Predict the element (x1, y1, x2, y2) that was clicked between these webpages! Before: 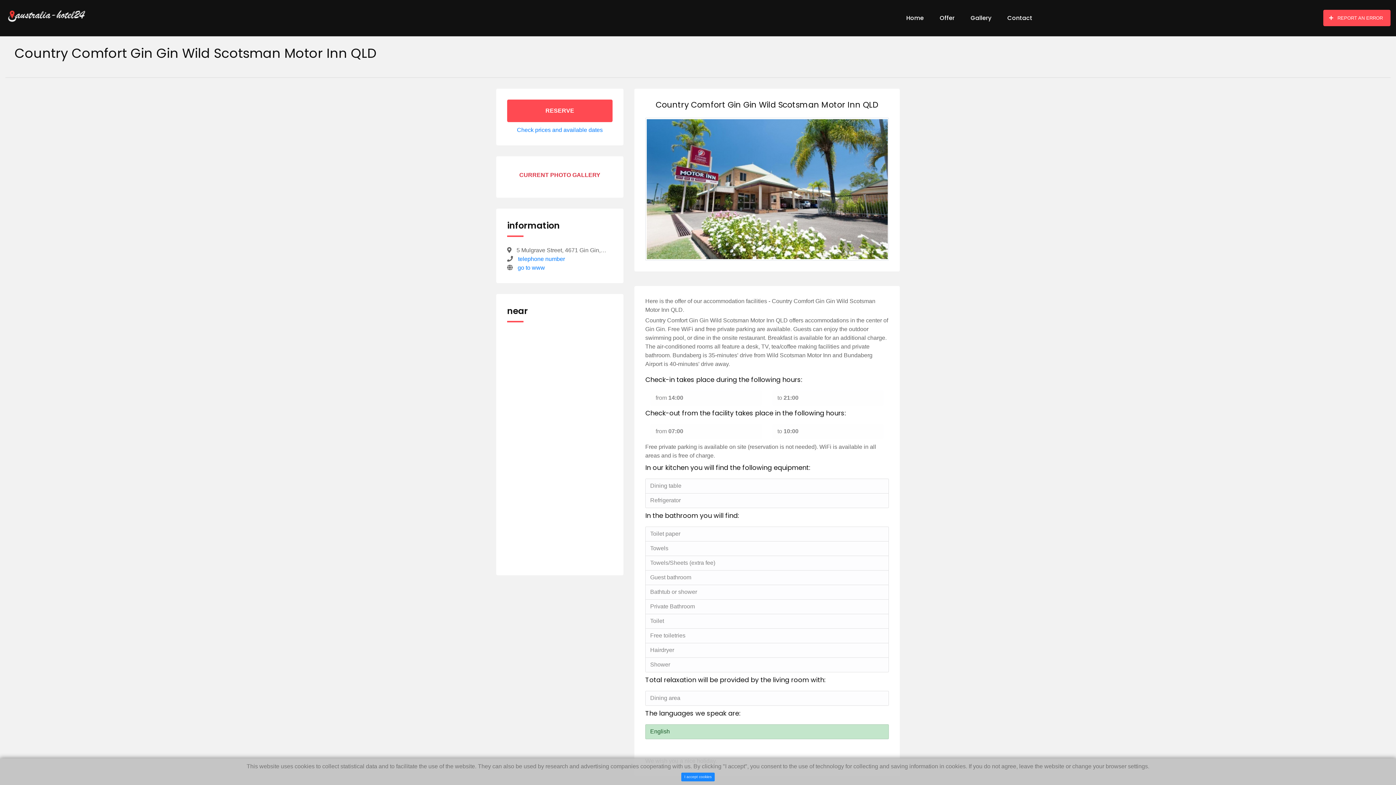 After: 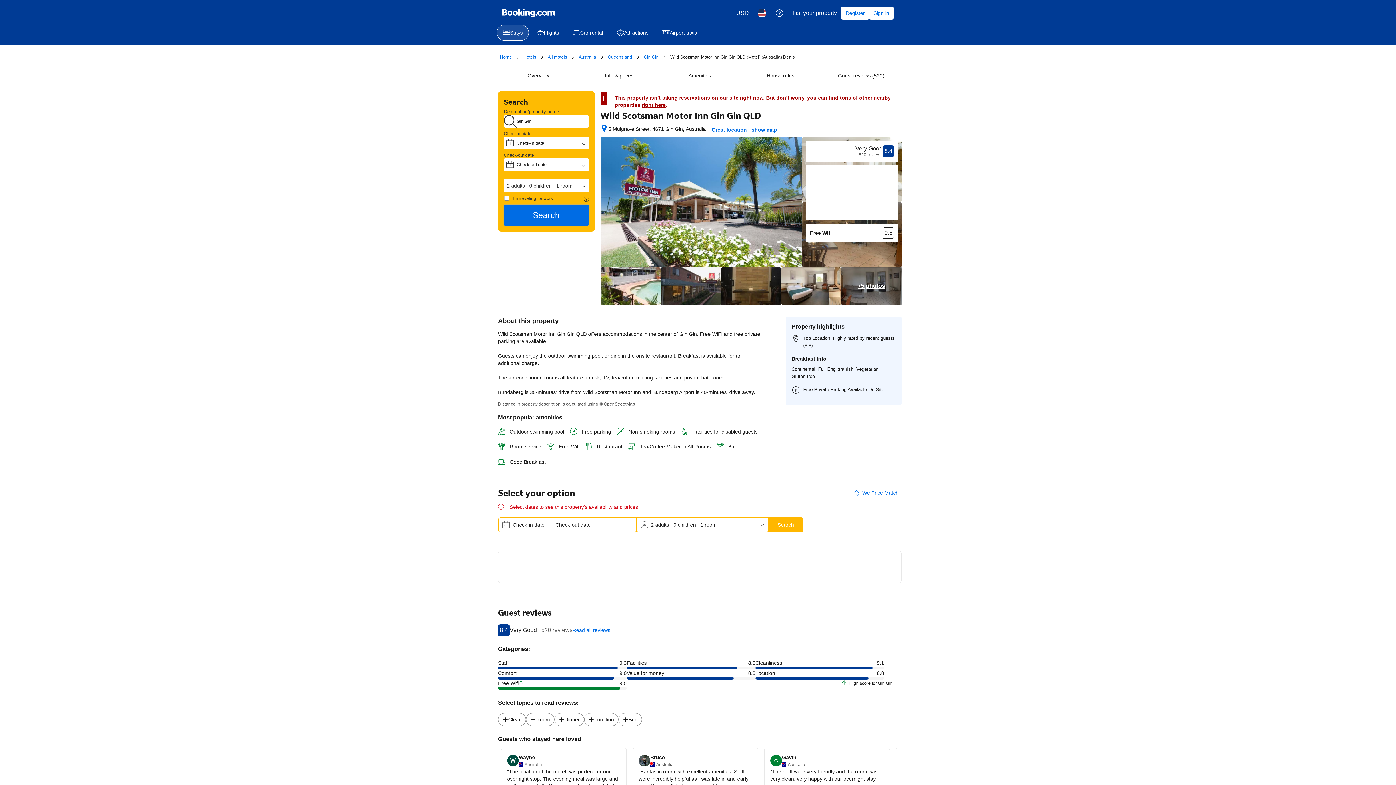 Action: bbox: (517, 126, 602, 133) label: Check prices and available dates